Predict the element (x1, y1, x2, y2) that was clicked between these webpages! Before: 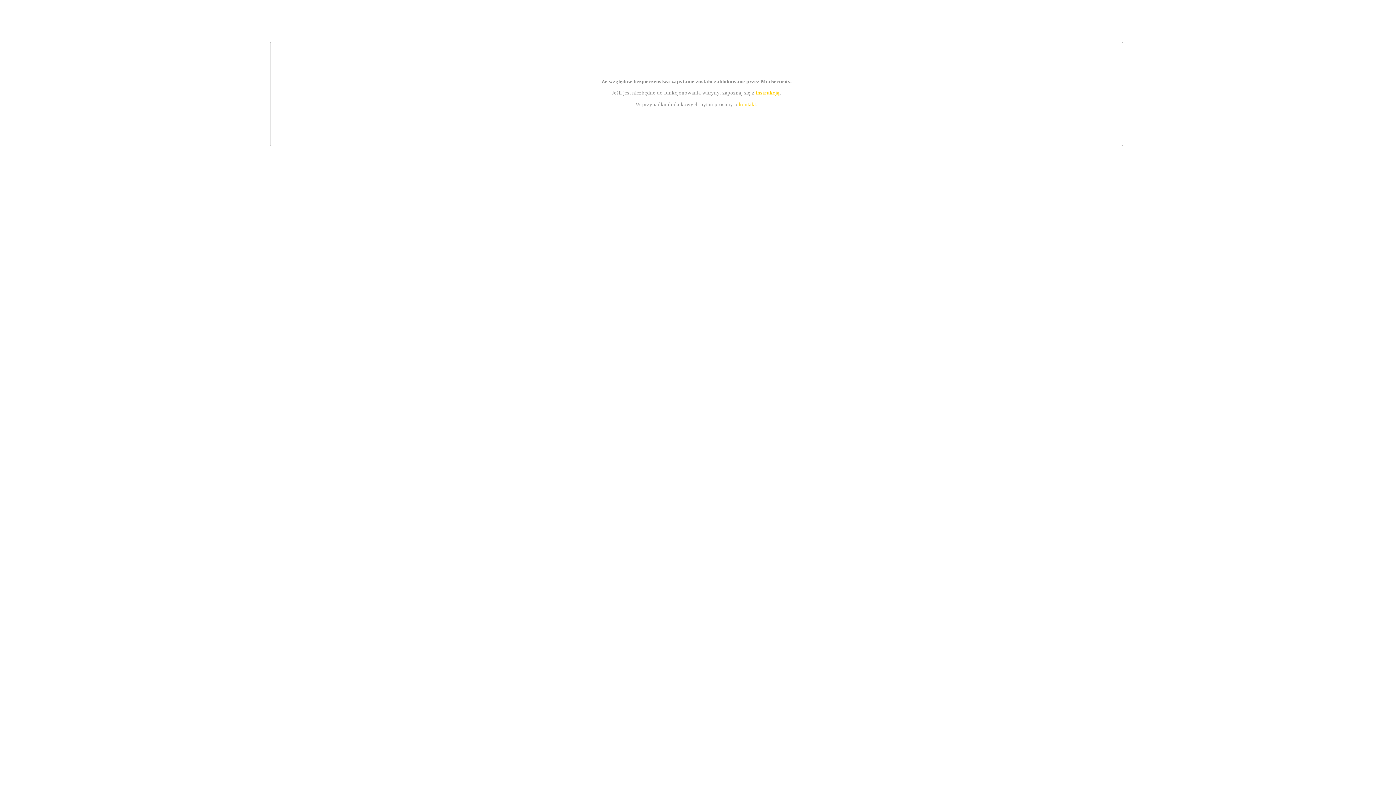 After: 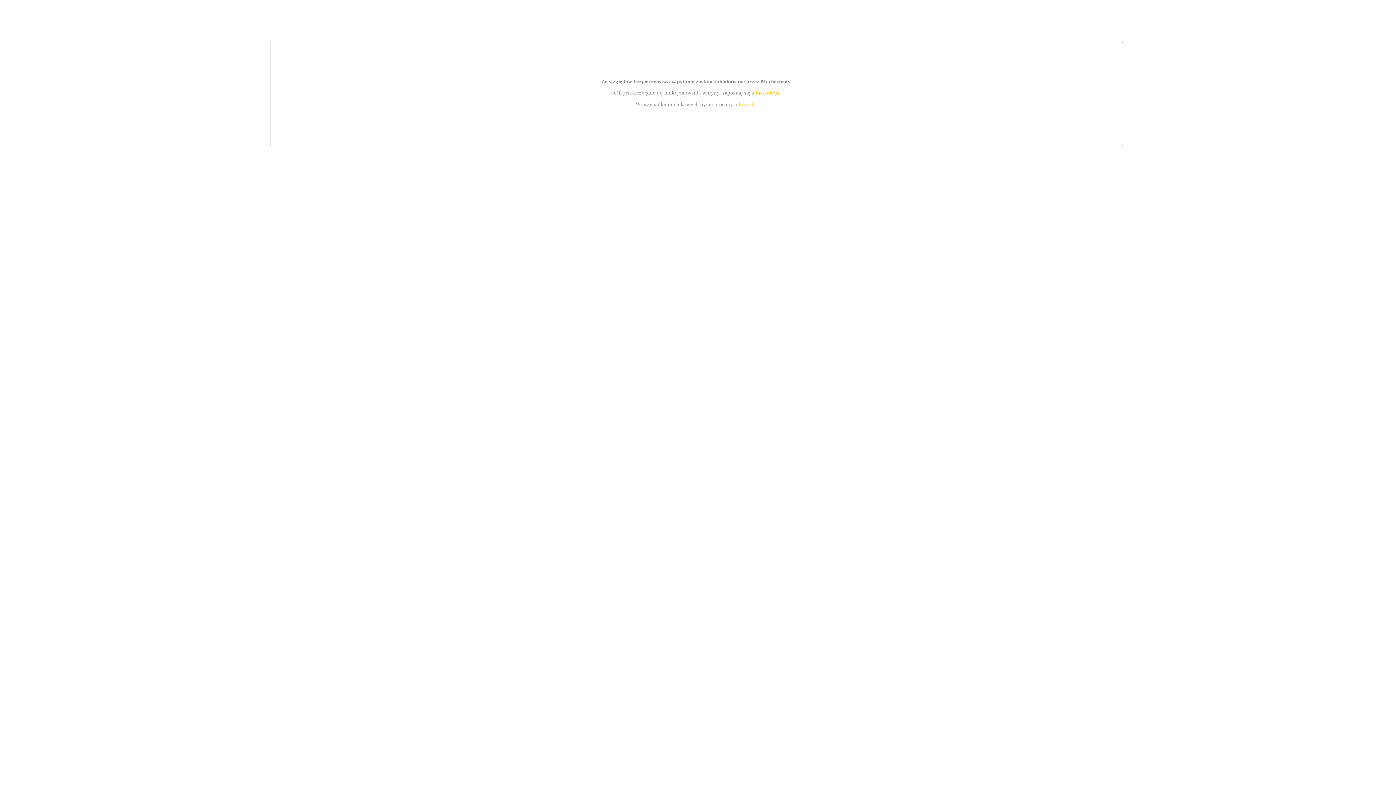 Action: label: kontakt bbox: (739, 101, 756, 107)